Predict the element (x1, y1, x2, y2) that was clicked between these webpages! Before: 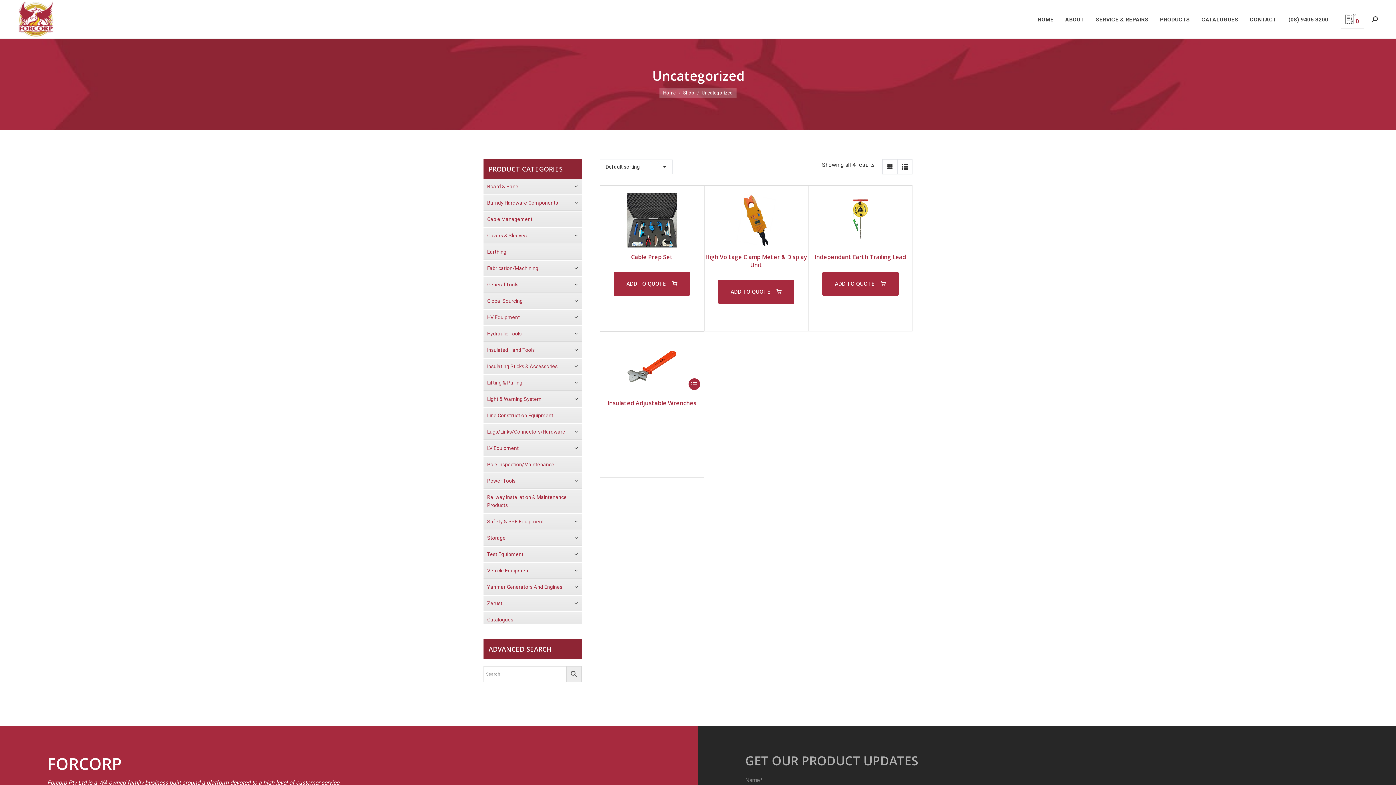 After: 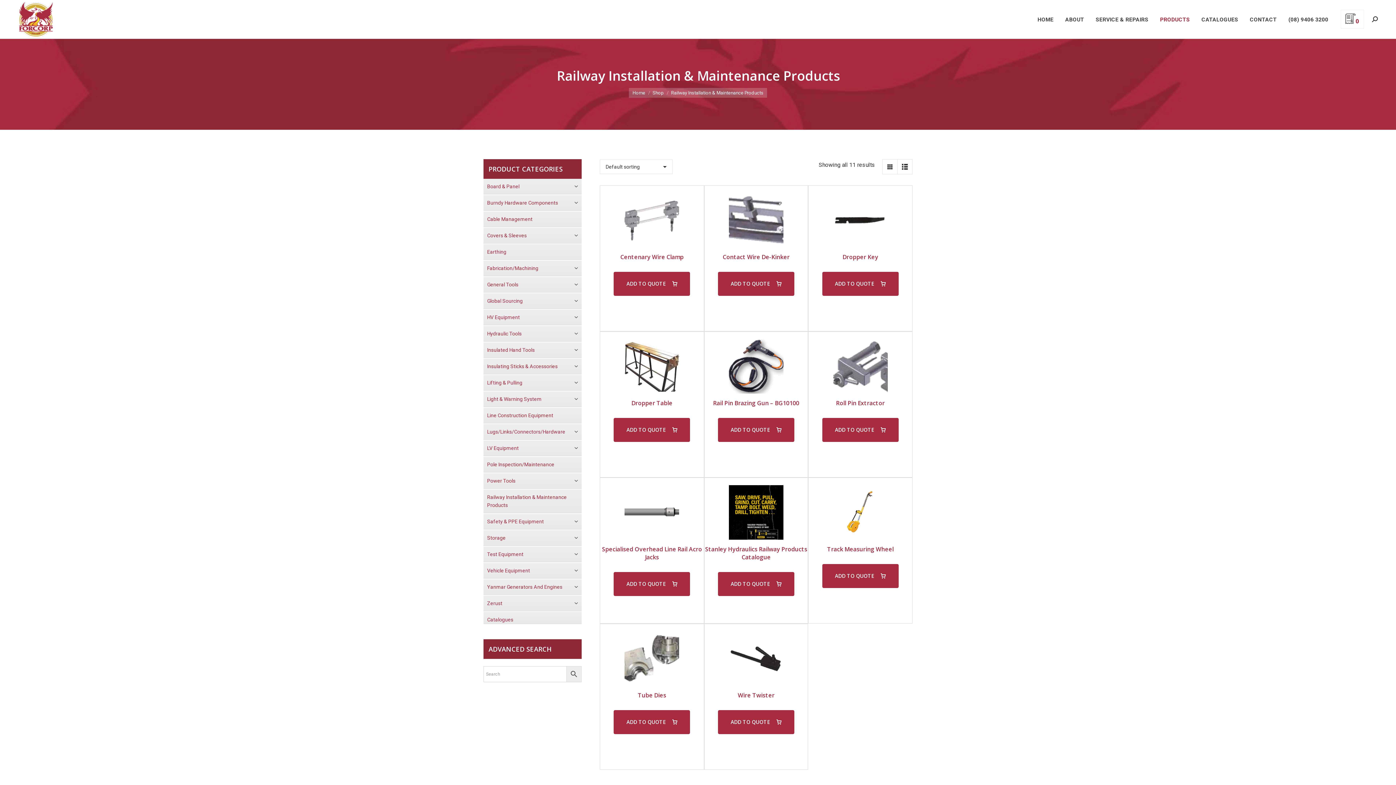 Action: label: Railway Installation & Maintenance Products bbox: (487, 493, 578, 513)